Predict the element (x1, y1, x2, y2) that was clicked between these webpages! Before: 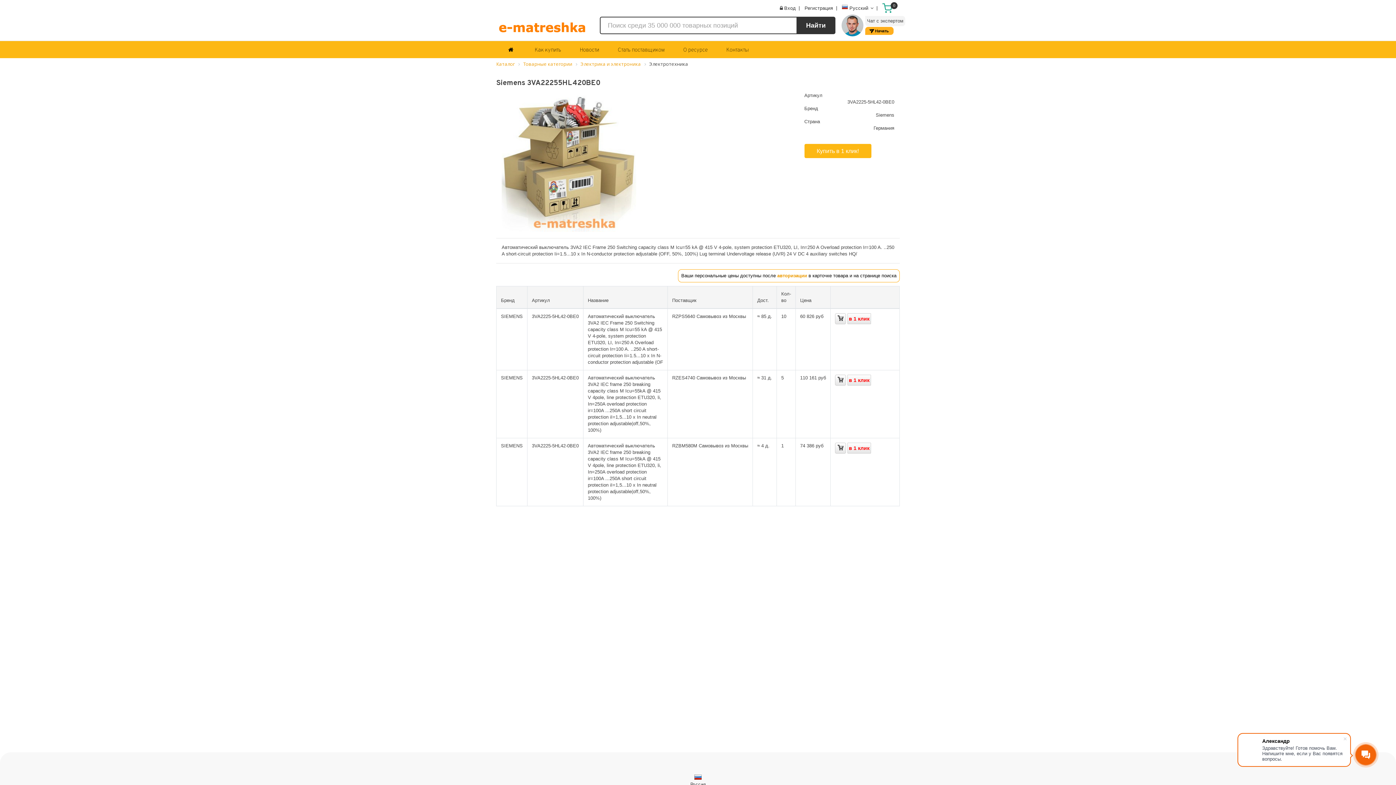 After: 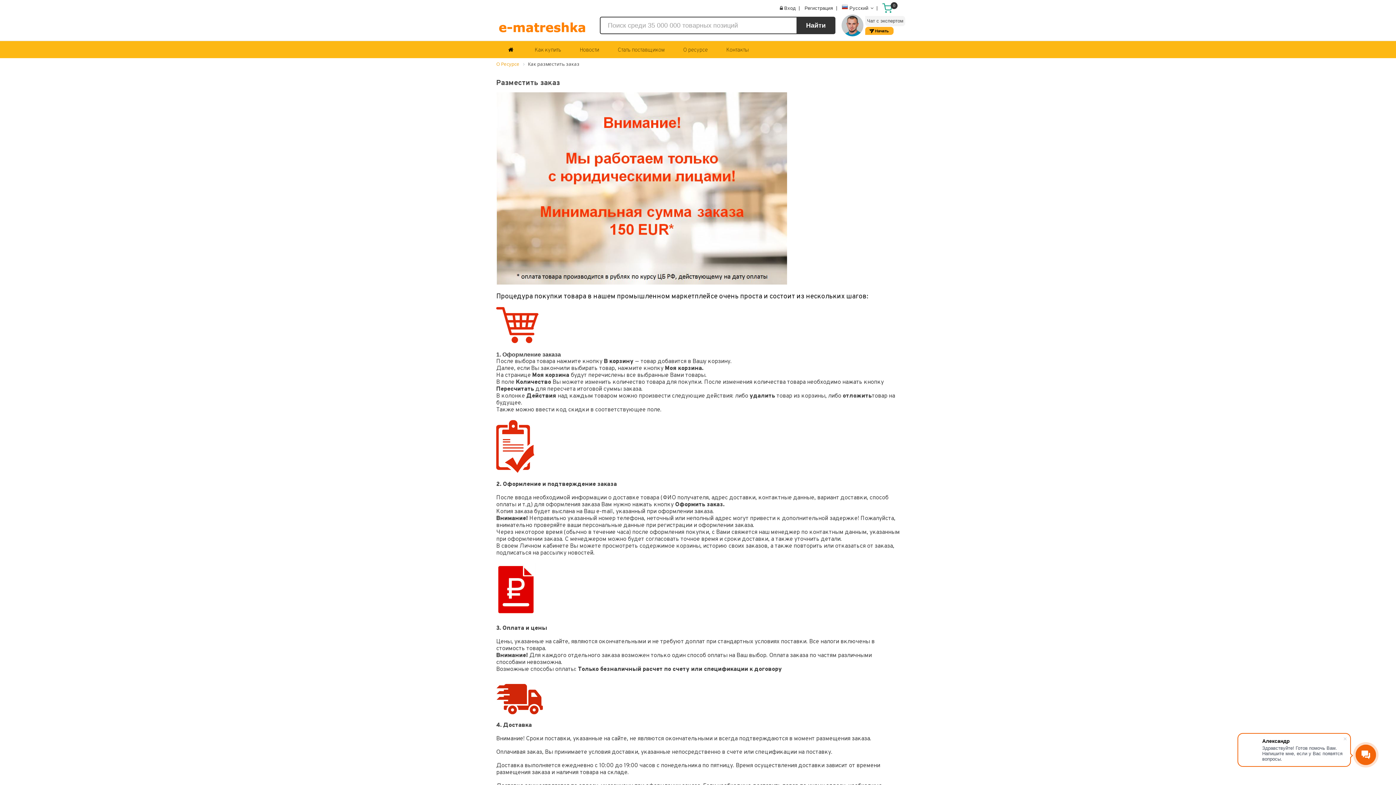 Action: bbox: (525, 41, 569, 58) label: Как купить